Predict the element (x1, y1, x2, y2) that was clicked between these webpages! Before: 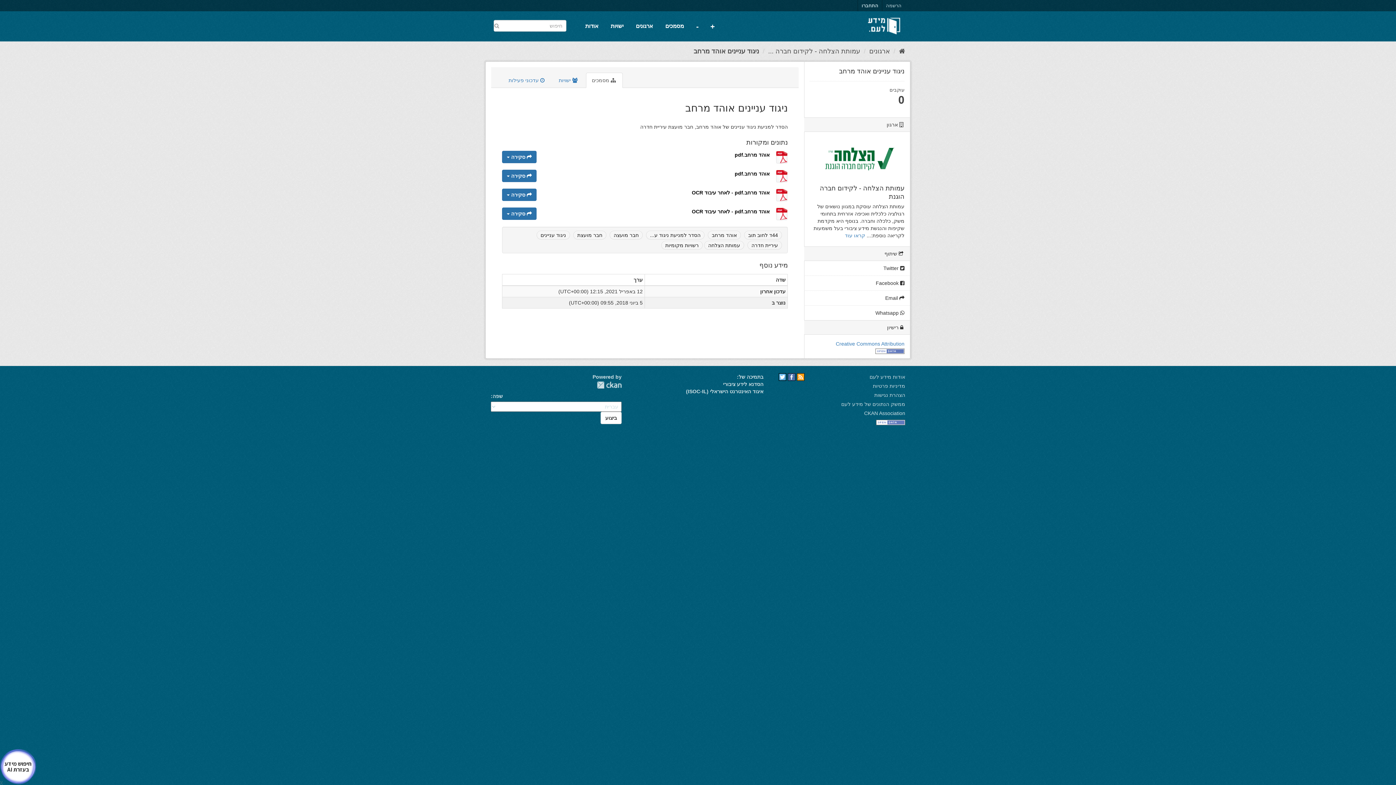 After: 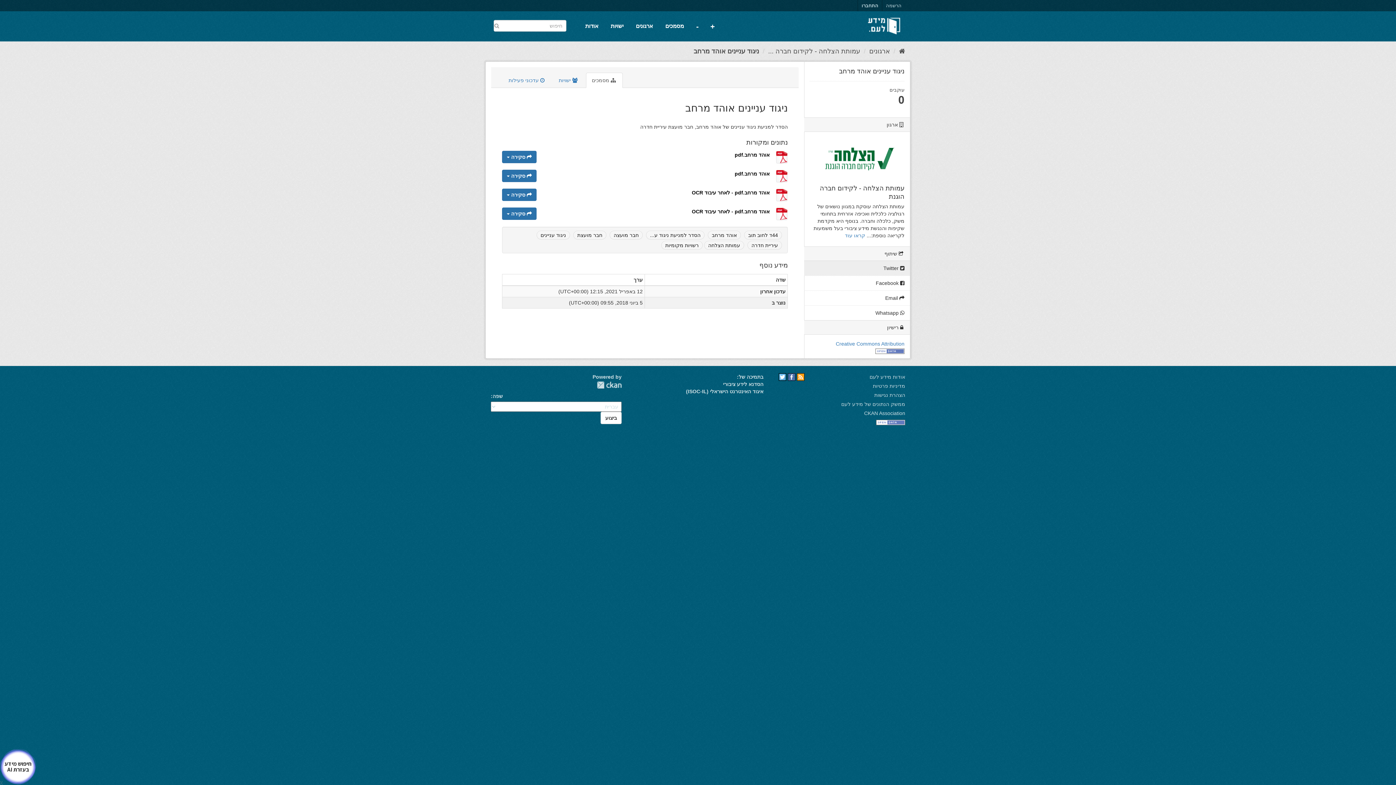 Action: bbox: (804, 260, 910, 275) label:  Twitter